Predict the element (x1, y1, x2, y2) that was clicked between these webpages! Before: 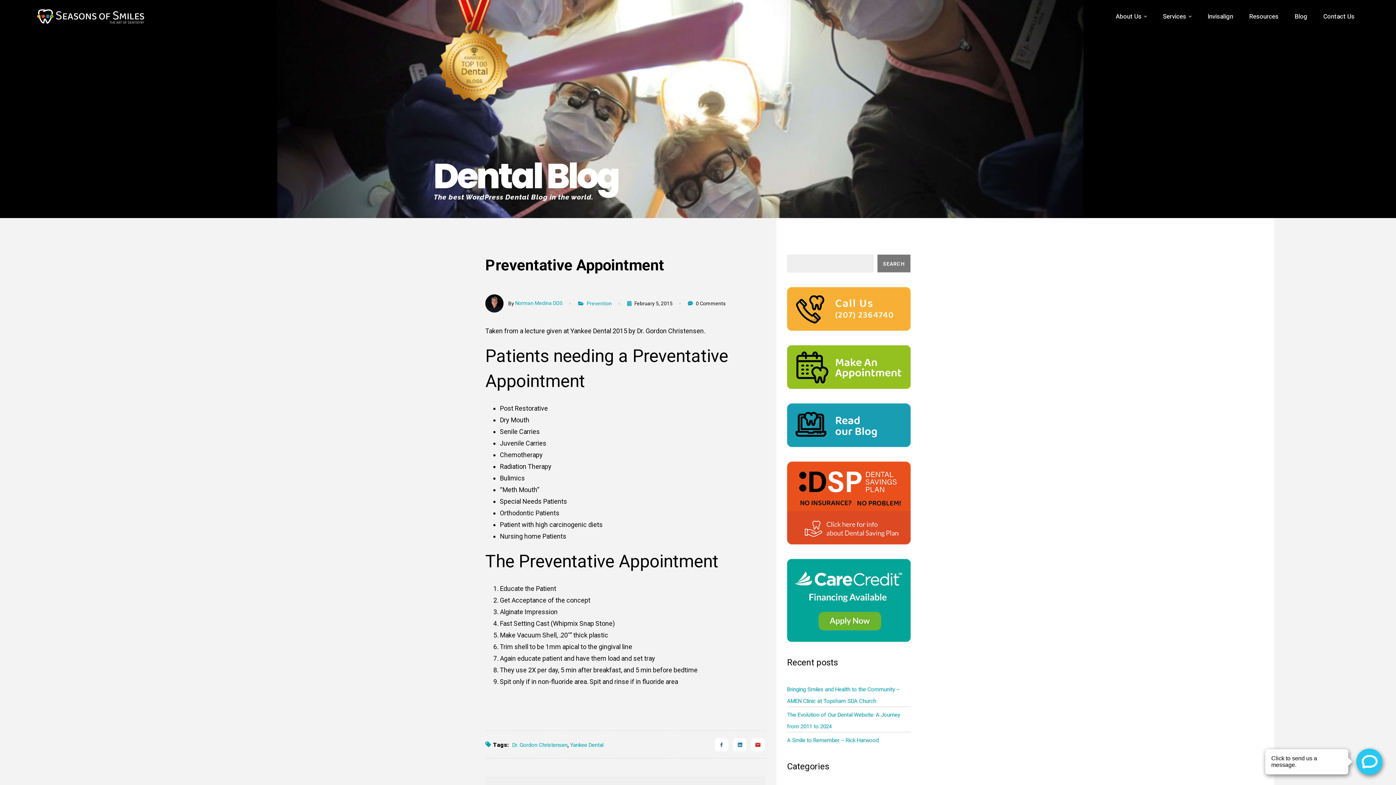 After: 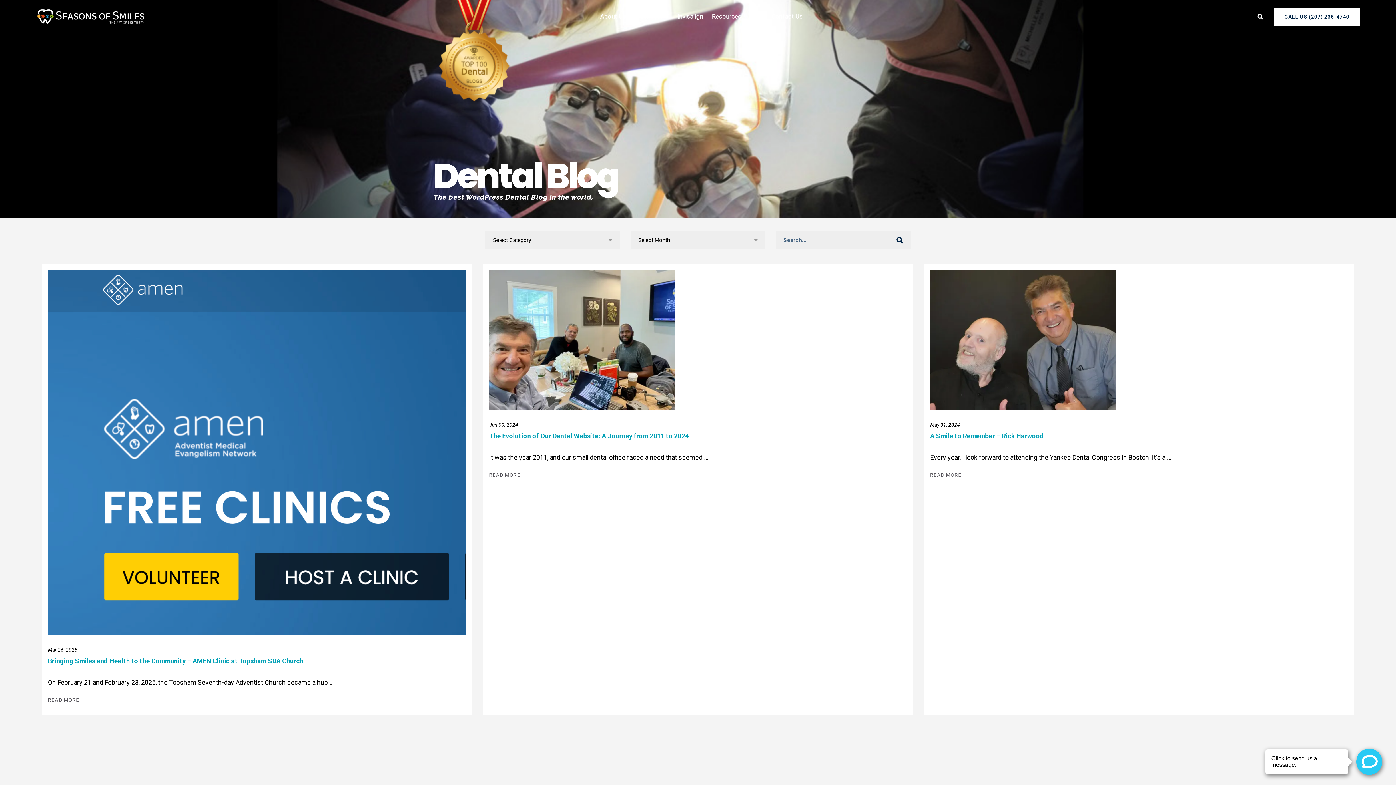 Action: bbox: (787, 403, 910, 447)